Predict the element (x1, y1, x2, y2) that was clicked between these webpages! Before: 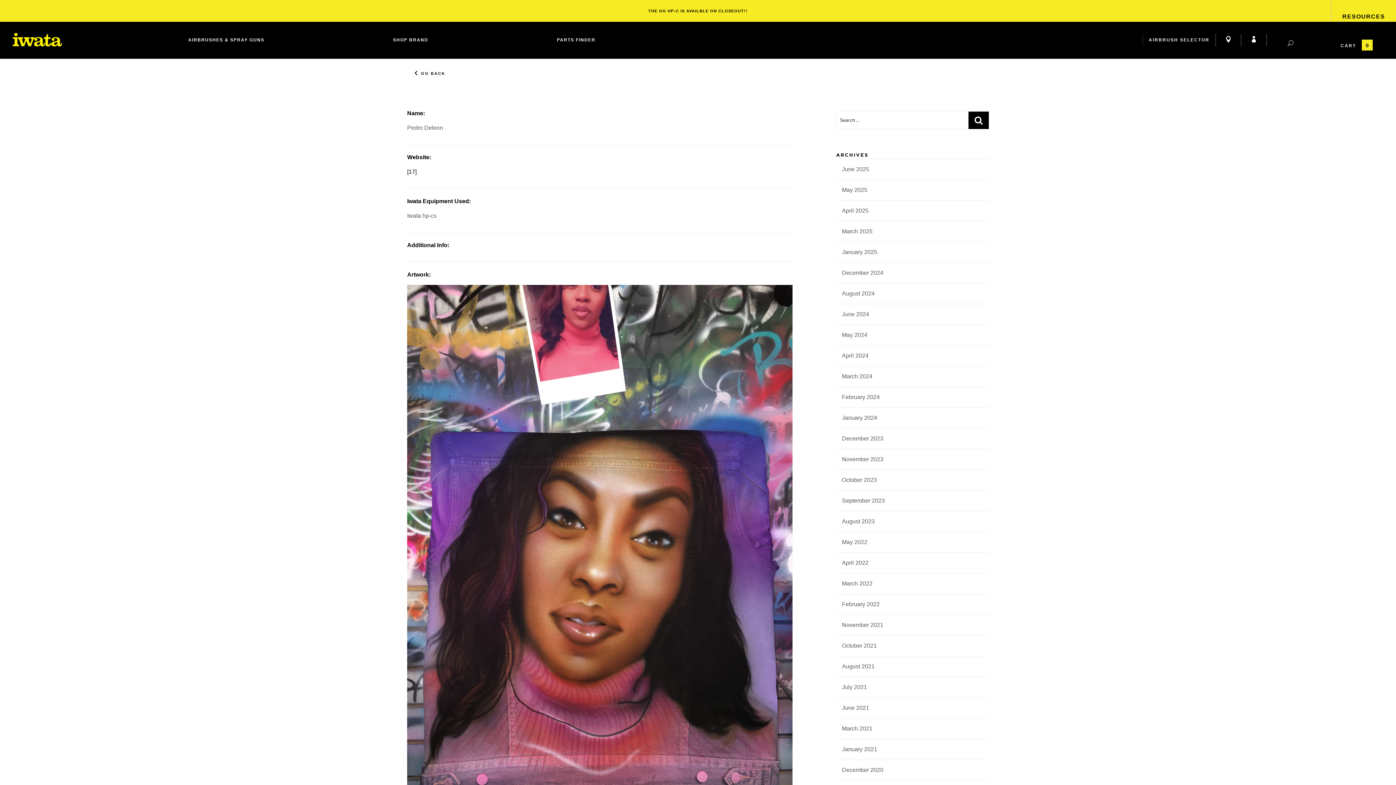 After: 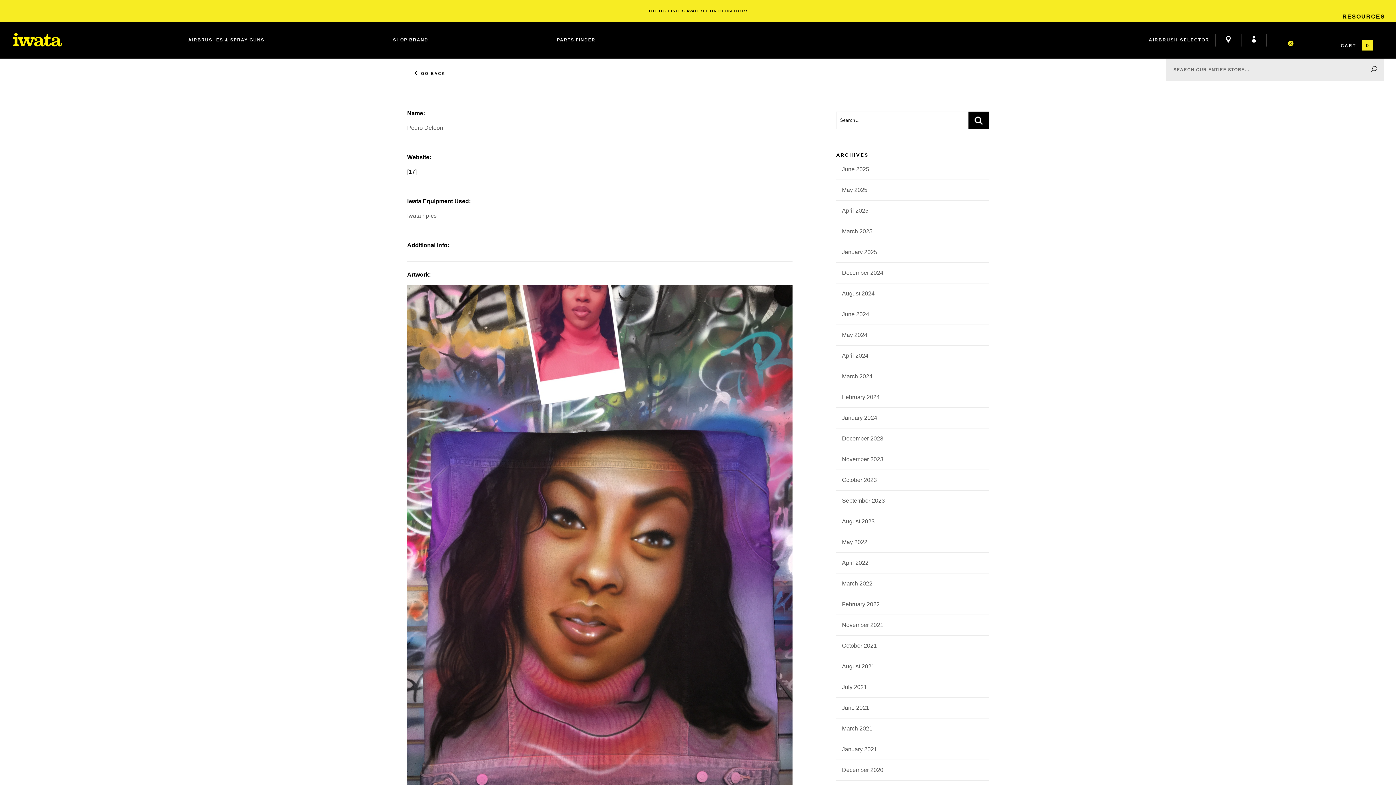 Action: bbox: (1276, 33, 1305, 54) label: Search Iwata